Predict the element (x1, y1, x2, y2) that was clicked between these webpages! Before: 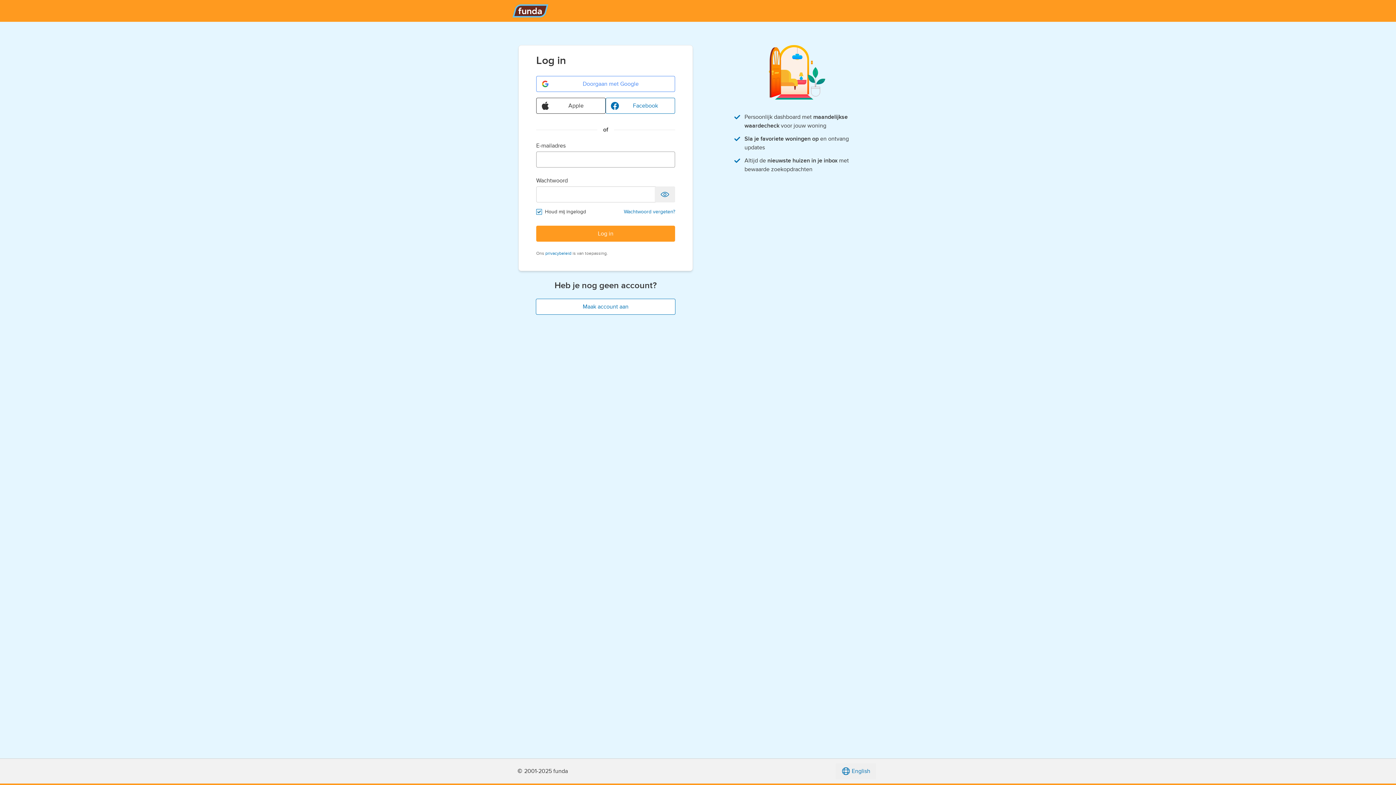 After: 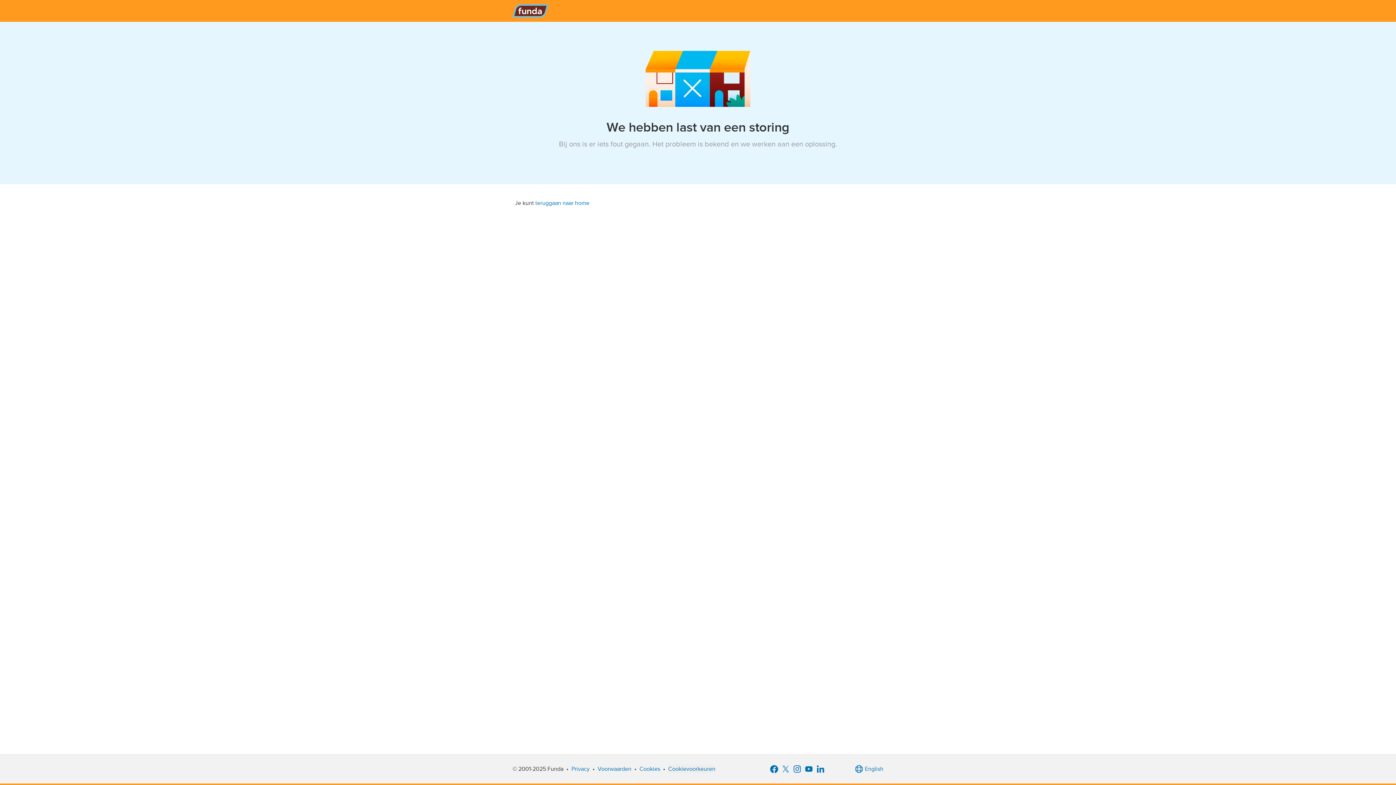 Action: bbox: (512, 0, 548, 21)